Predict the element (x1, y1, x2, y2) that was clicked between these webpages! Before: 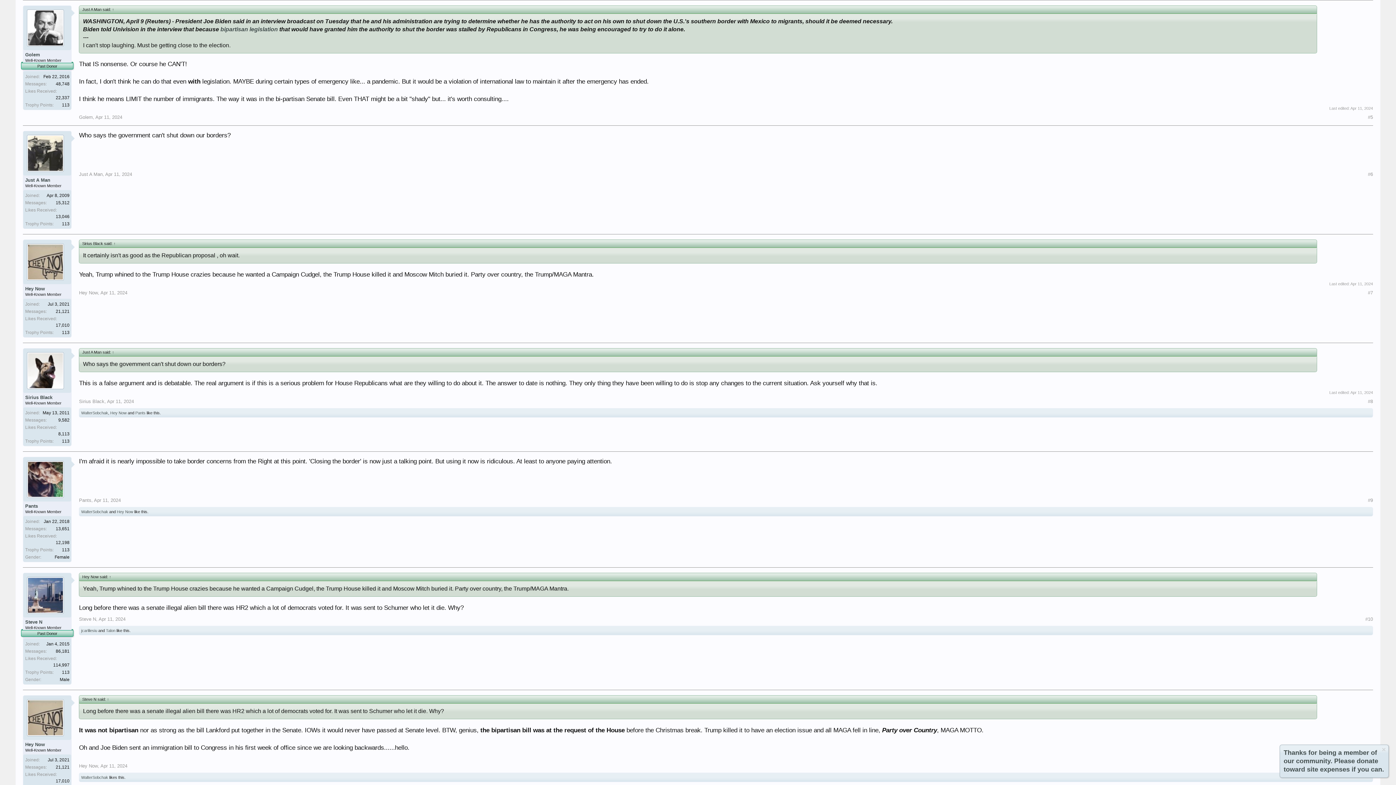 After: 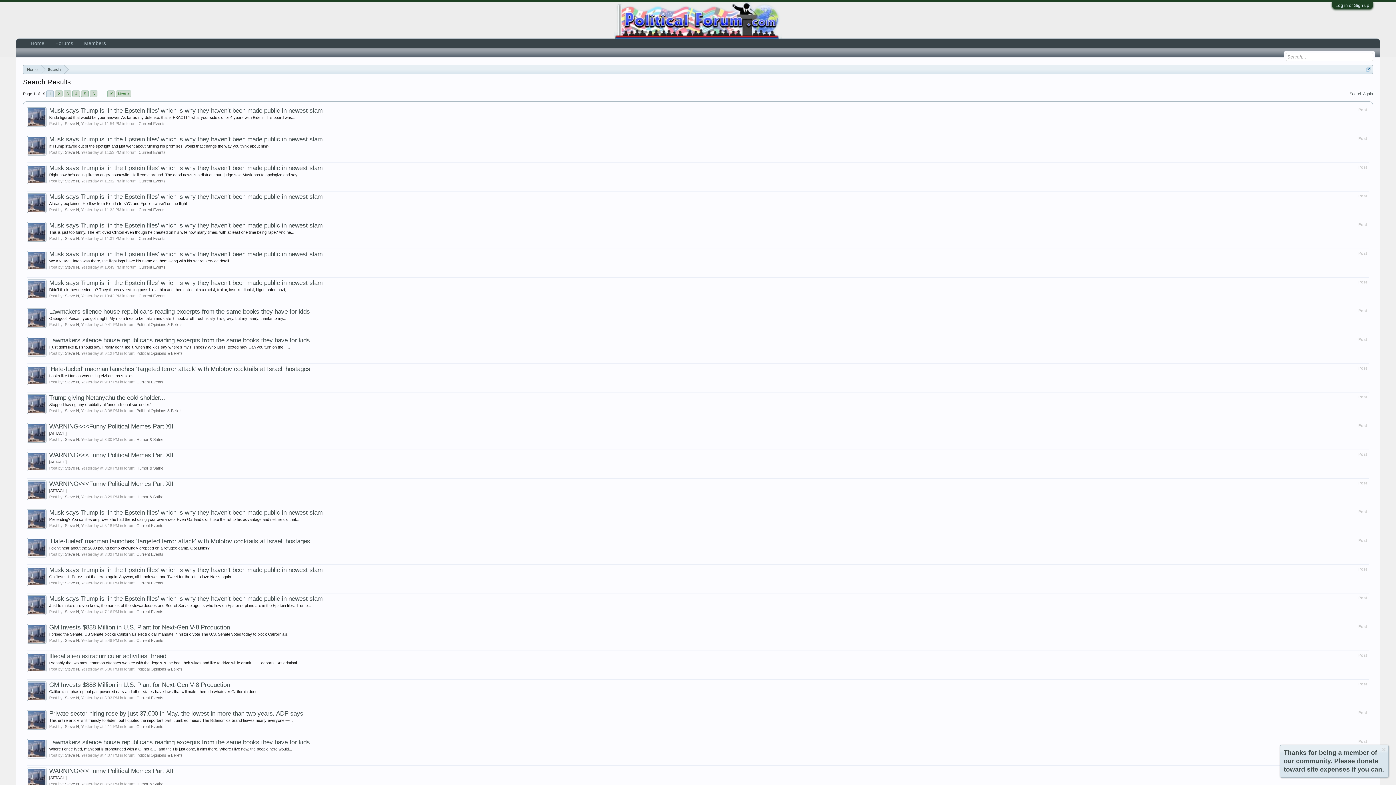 Action: label: 86,181 bbox: (55, 649, 69, 654)